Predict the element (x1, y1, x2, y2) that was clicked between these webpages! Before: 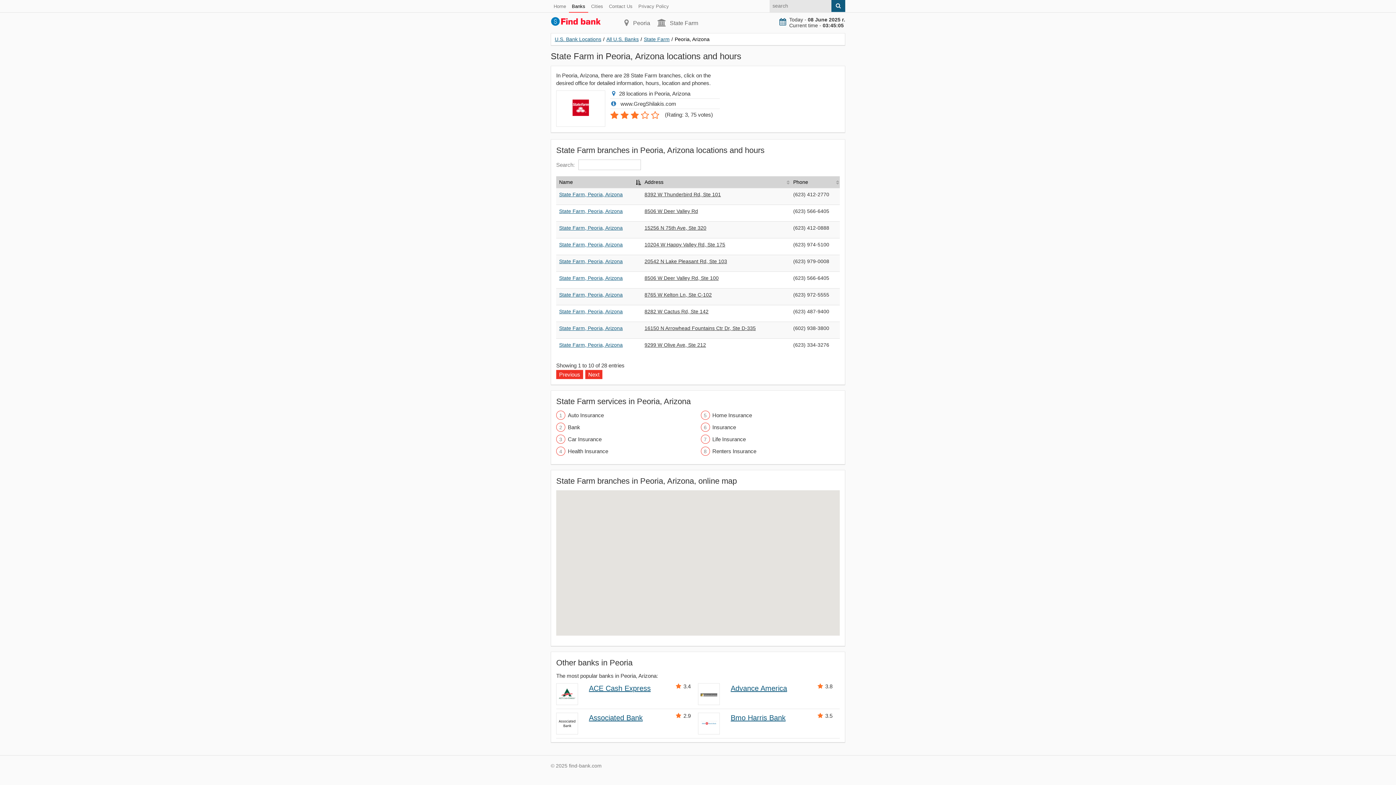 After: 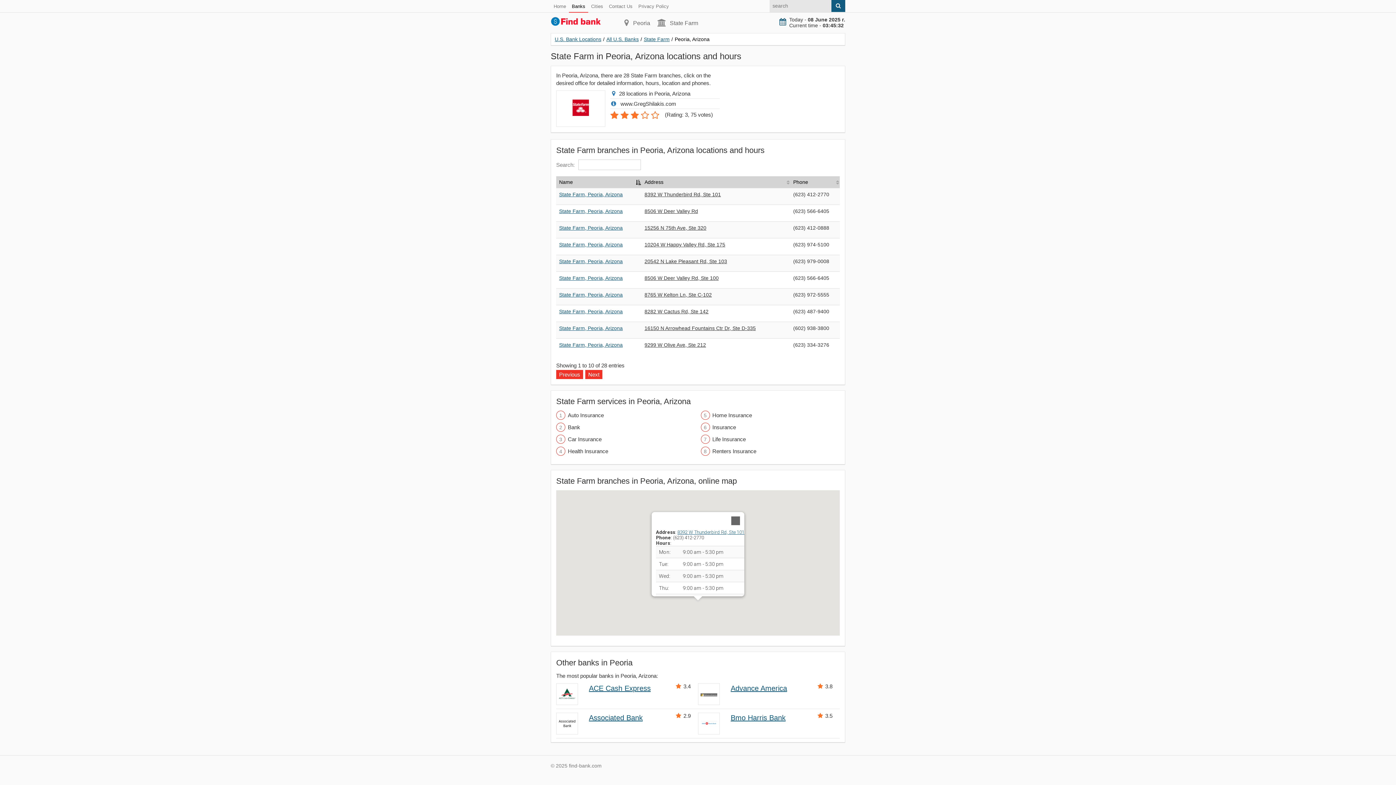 Action: label: <b>Address</b>: <a href="https://find-bank.com/banks/info-state-farm/187059.html">8392 W Thunderbird Rd, Ste 101</a><br><b>Phone</b>: (623) 412-2770<br><b>Hours</b>: <table class="hours_list"> <tbody> <tr itemprop="openingHours" datetime="Mon:9:00 am - 5:30 pm"> <td class="date">Mon:</td> <td class="time">9:00 am - 5:30 pm</td> </tr><tr itemprop="openingHours" datetime="Tue:9:00 am - 5:30 pm"> <td class="date">Tue:</td> <td class="time">9:00 am - 5:30 pm</td> </tr><tr itemprop="openingHours" datetime="Wed:9:00 am - 5:30 pm"> <td class="date">Wed:</td> <td class="time">9:00 am - 5:30 pm</td> </tr><tr itemprop="openingHours" datetime="Thu:9:00 am - 5:30 pm"> <td class="date">Thu:</td> <td class="time">9:00 am - 5:30 pm</td> </tr><tr itemprop="openingHours" datetime="Fri:9:00 am - 5:30 pm"> <td class="date">Fri:</td> <td class="time">9:00 am - 5:30 pm</td> </tr> </tbody> </table> bbox: (693, 549, 702, 563)